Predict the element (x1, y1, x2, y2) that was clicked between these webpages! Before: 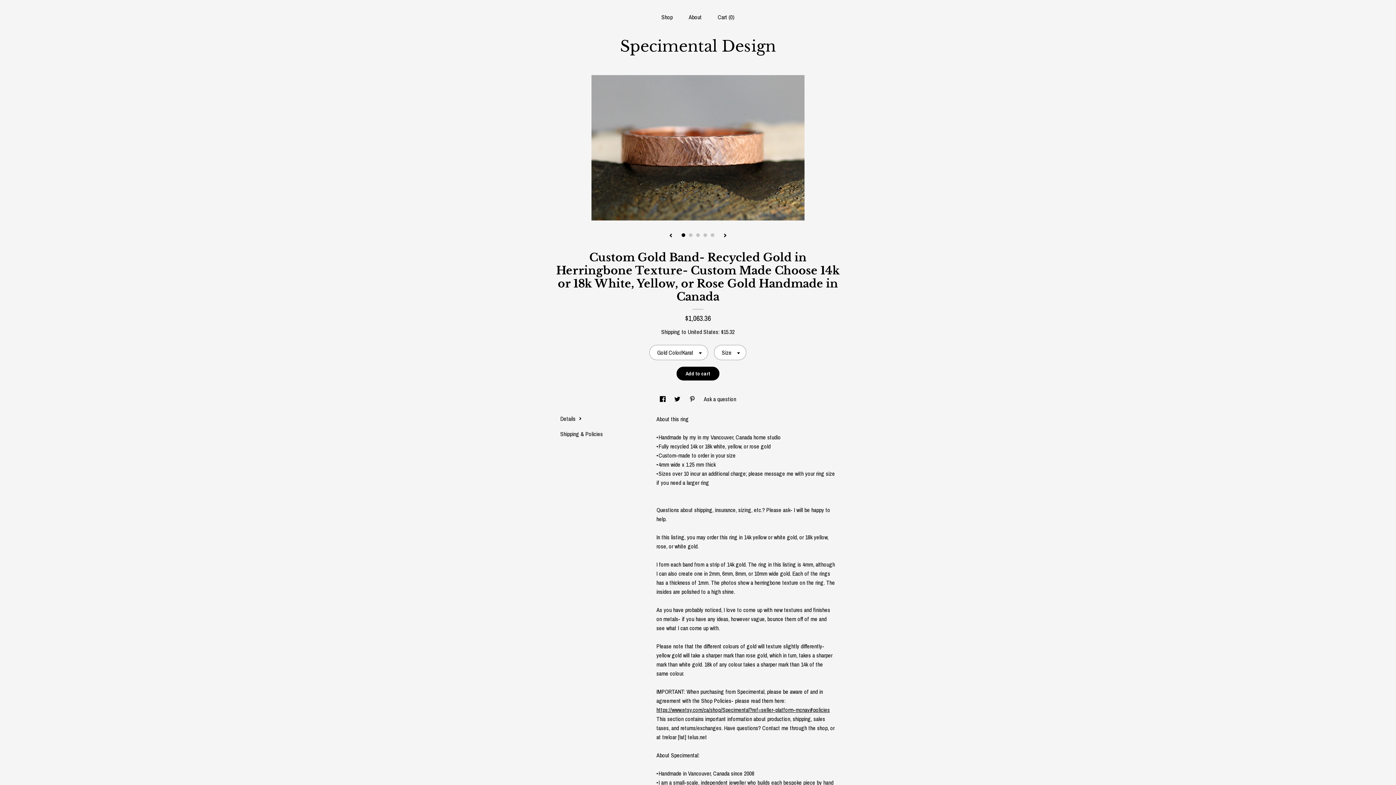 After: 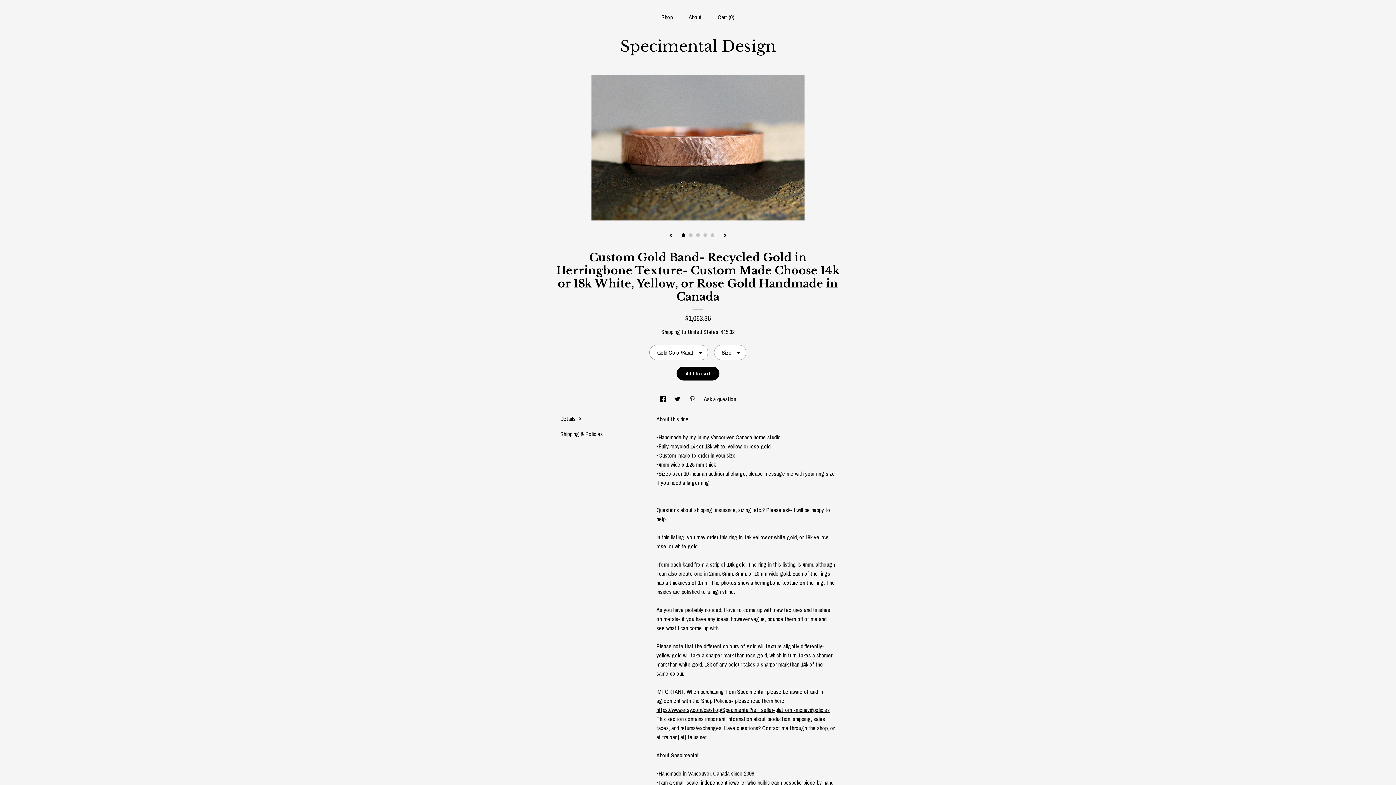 Action: bbox: (689, 395, 696, 403) label: social media share for  pinterest